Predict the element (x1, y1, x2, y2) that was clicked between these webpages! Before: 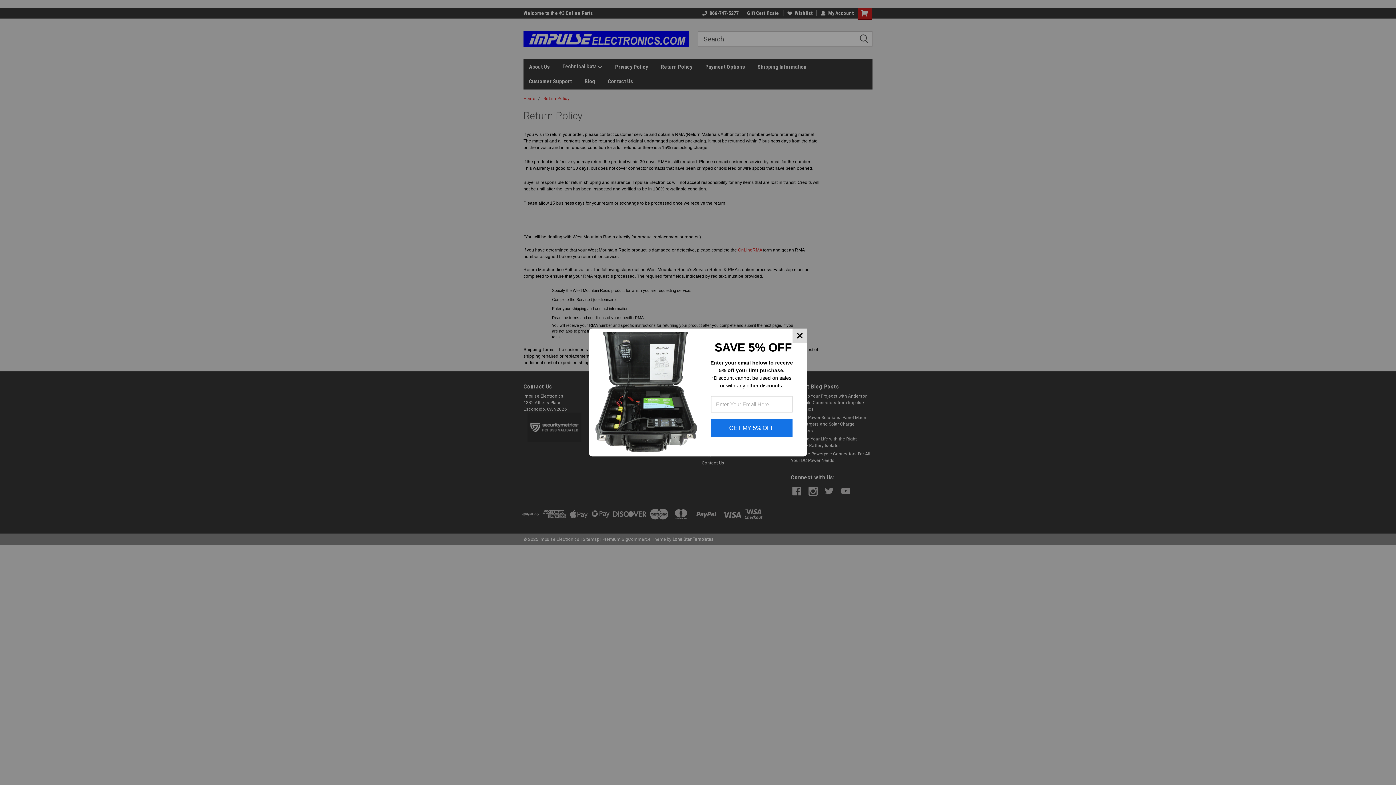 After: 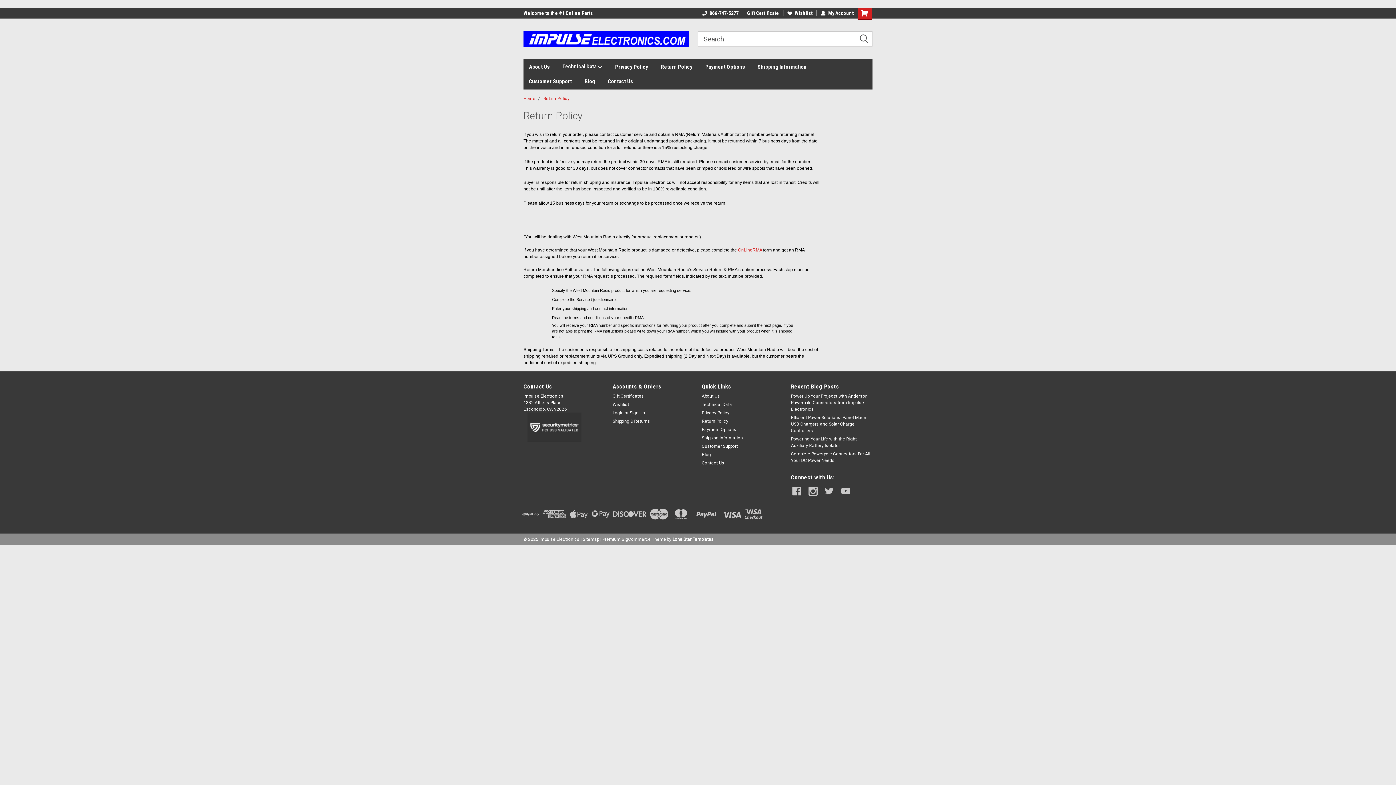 Action: bbox: (792, 328, 807, 343)